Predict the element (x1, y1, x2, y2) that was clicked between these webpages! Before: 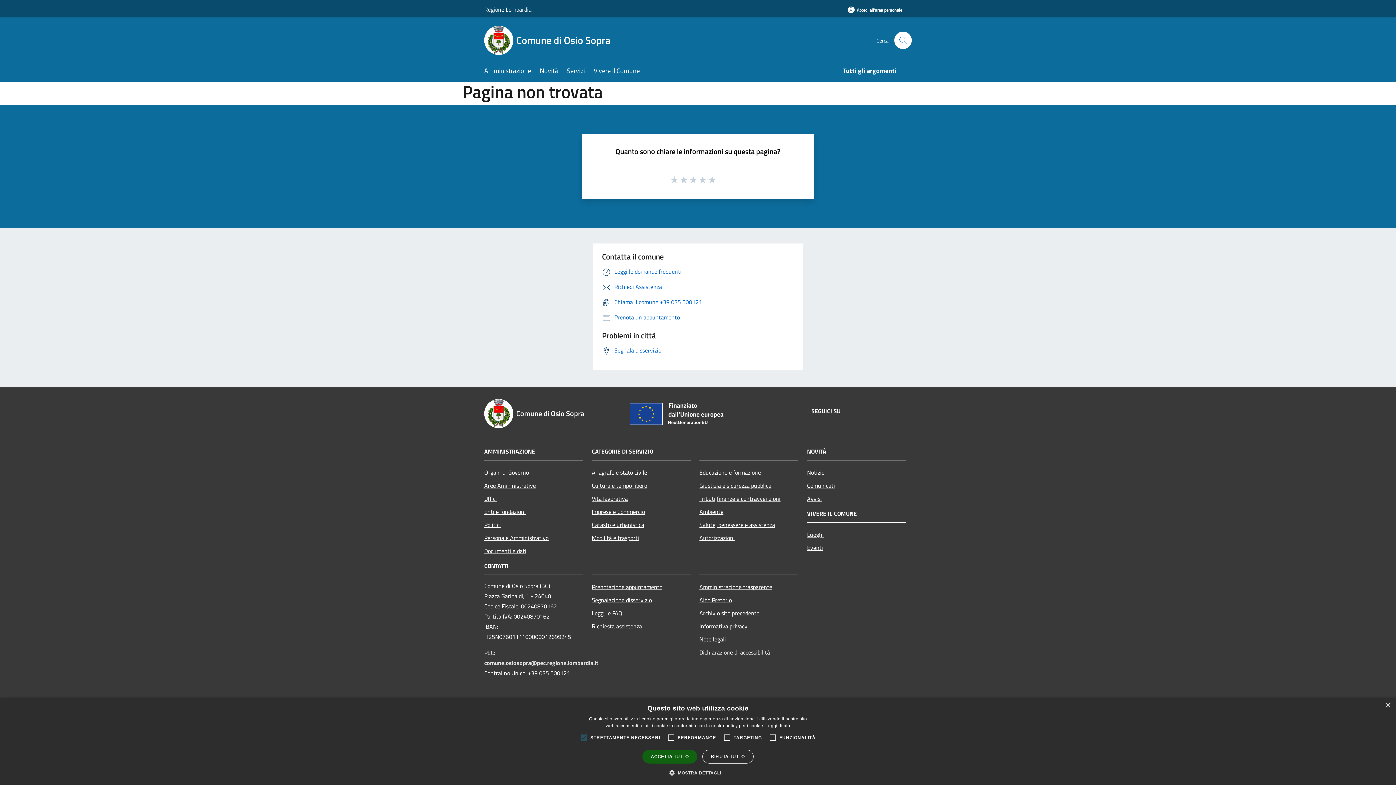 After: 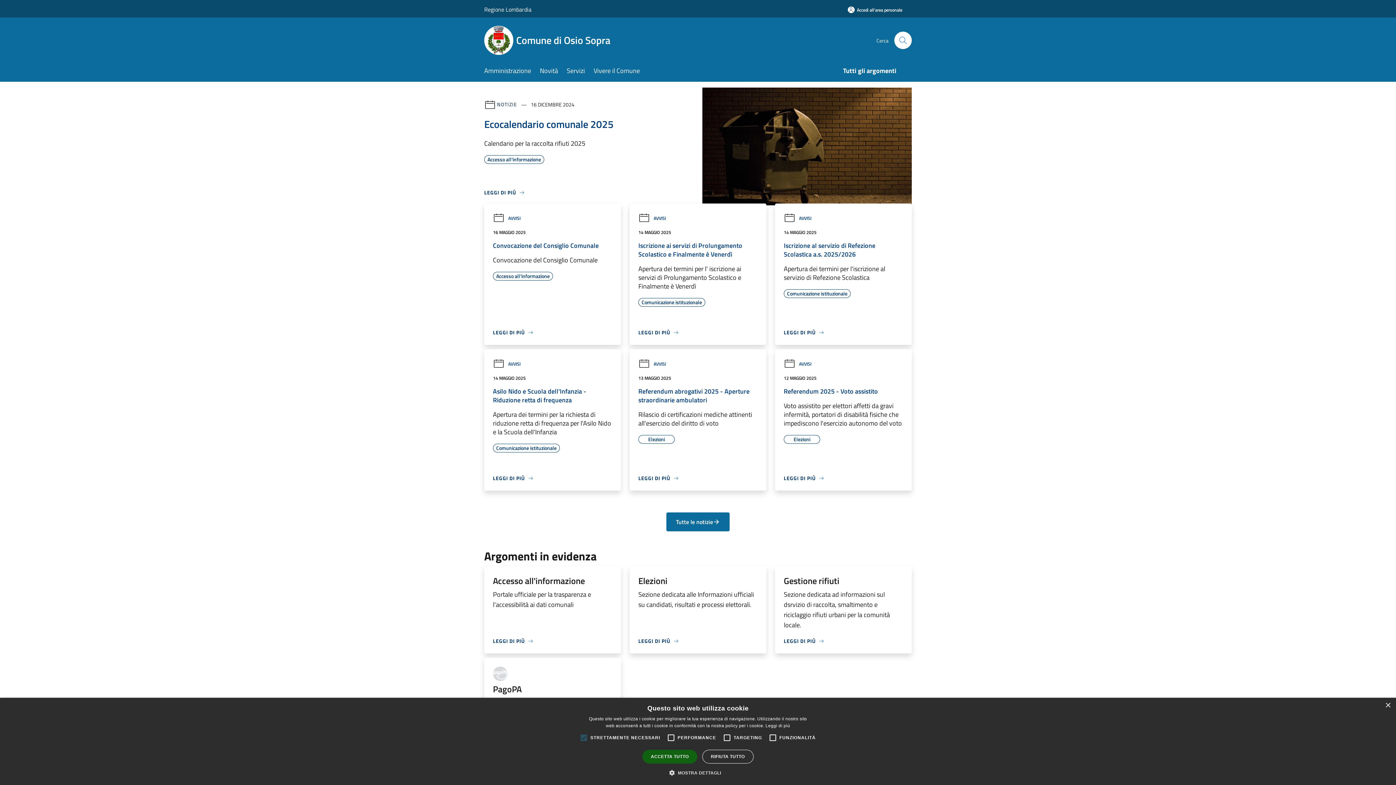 Action: bbox: (484, 25, 619, 54) label: Comune di Osio Sopra